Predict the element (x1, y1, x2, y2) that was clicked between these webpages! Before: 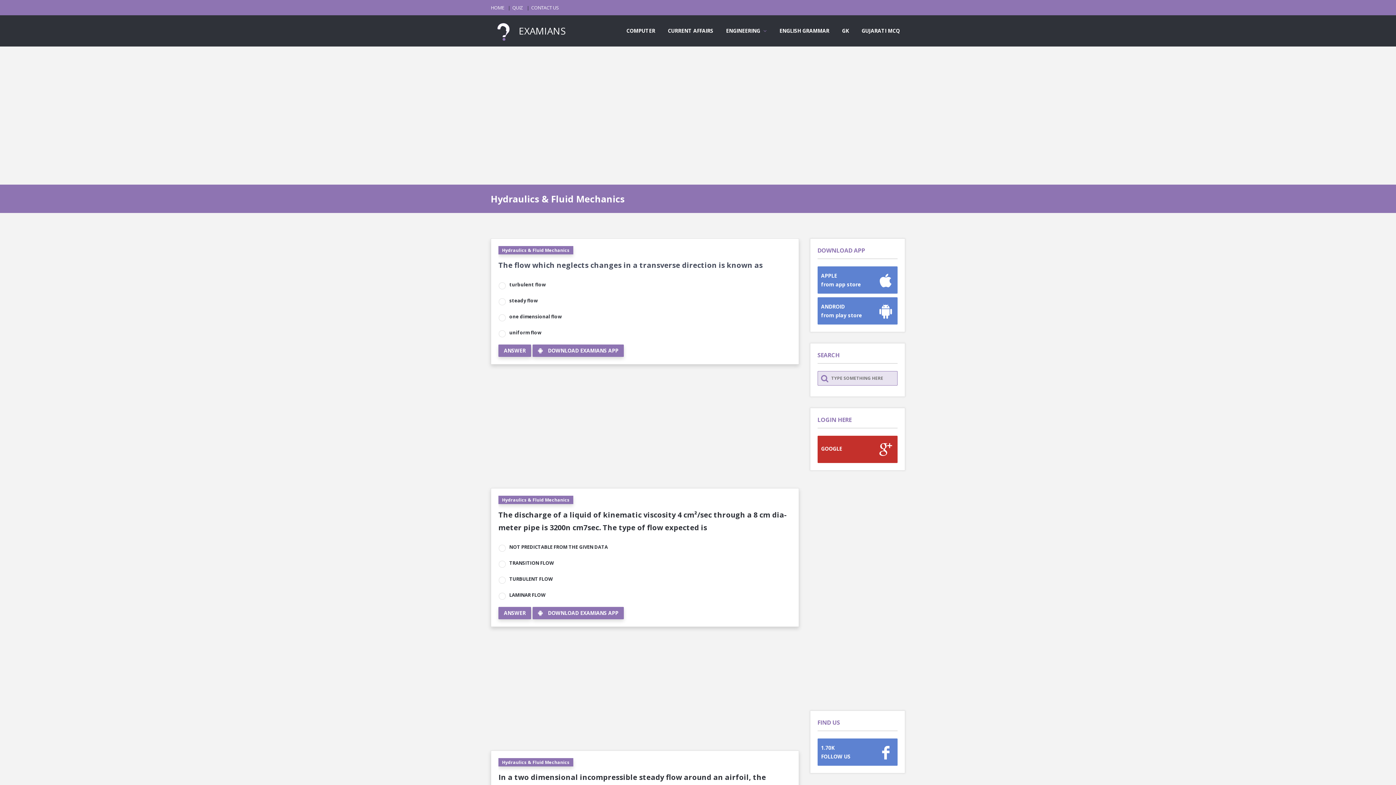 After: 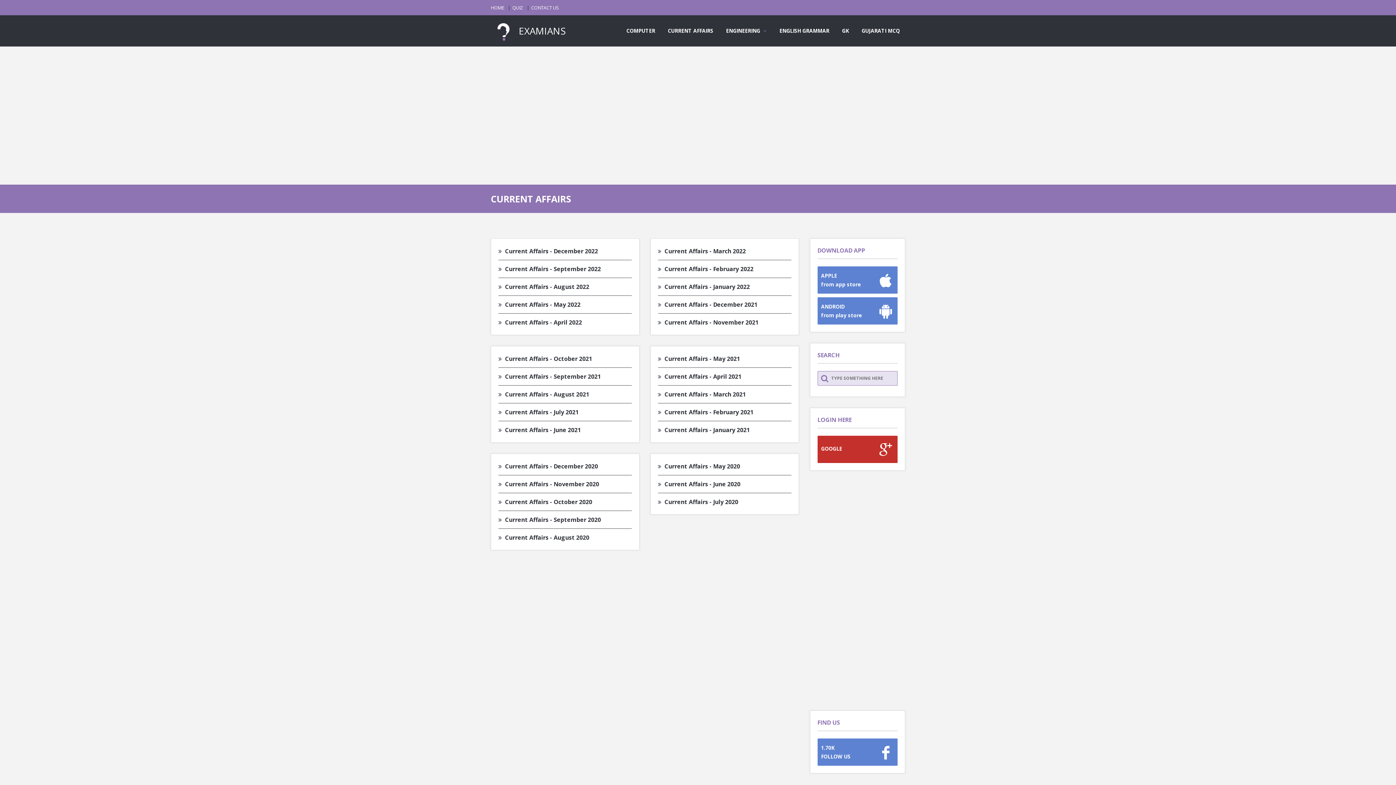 Action: label: CURRENT AFFAIRS bbox: (662, 24, 718, 37)